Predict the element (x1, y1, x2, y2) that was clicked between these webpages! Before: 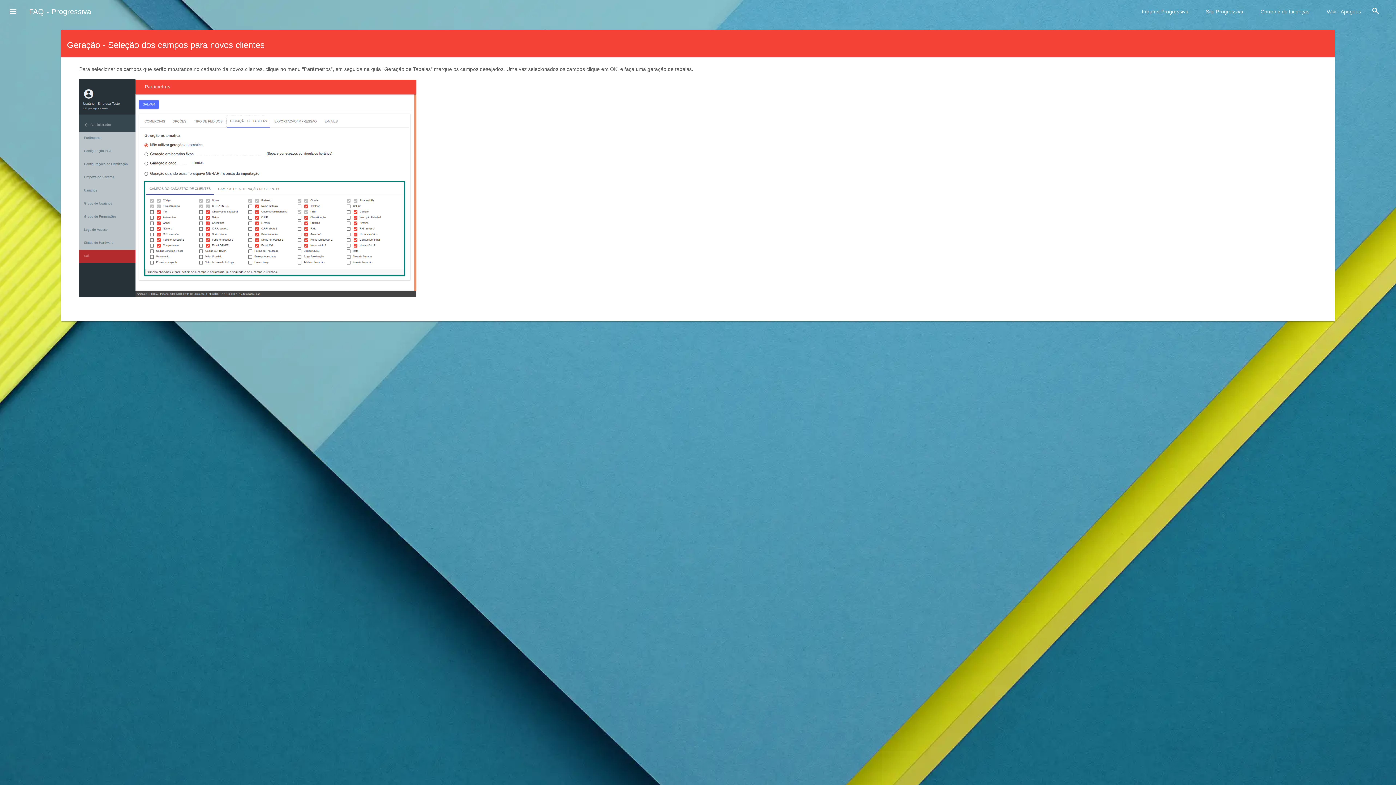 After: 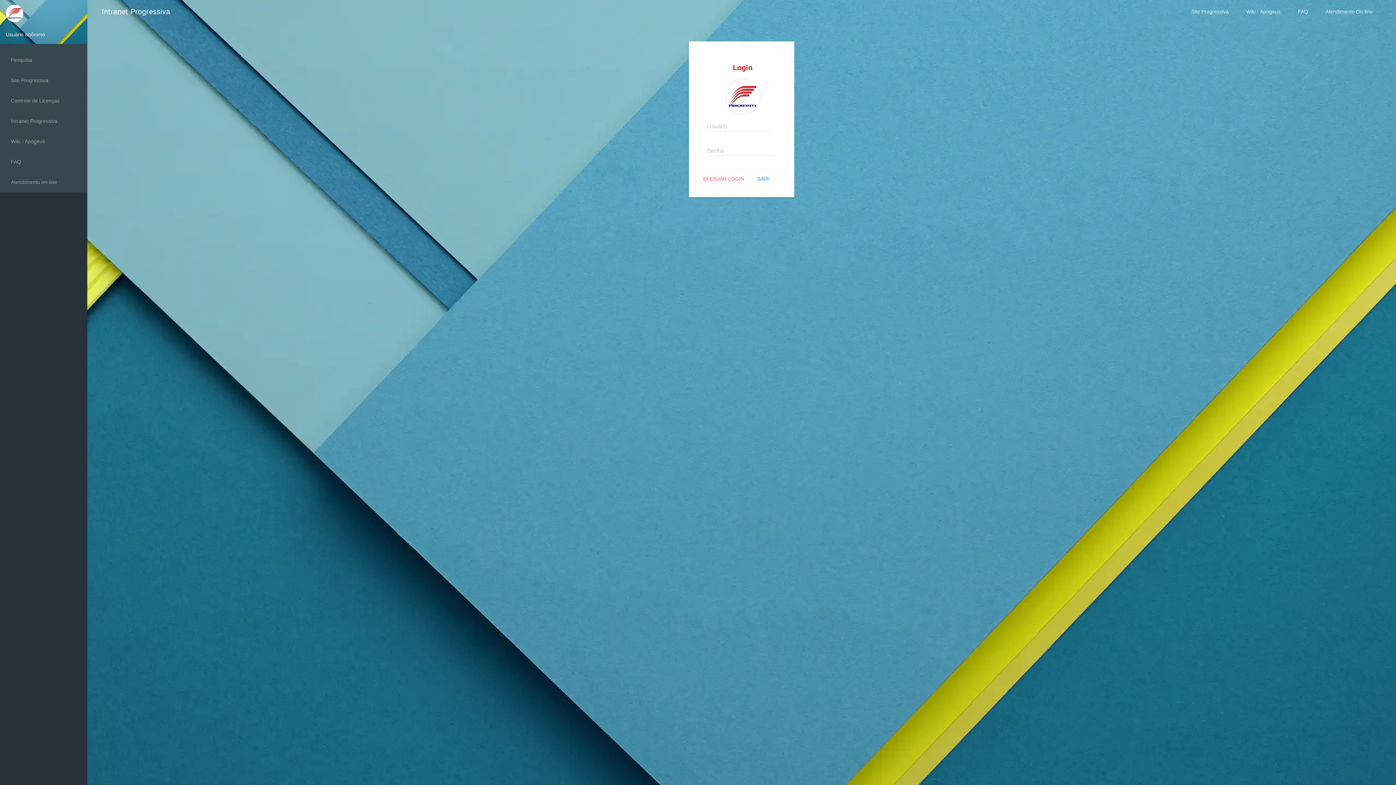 Action: bbox: (1252, 0, 1318, 23) label: Controle de Licenças